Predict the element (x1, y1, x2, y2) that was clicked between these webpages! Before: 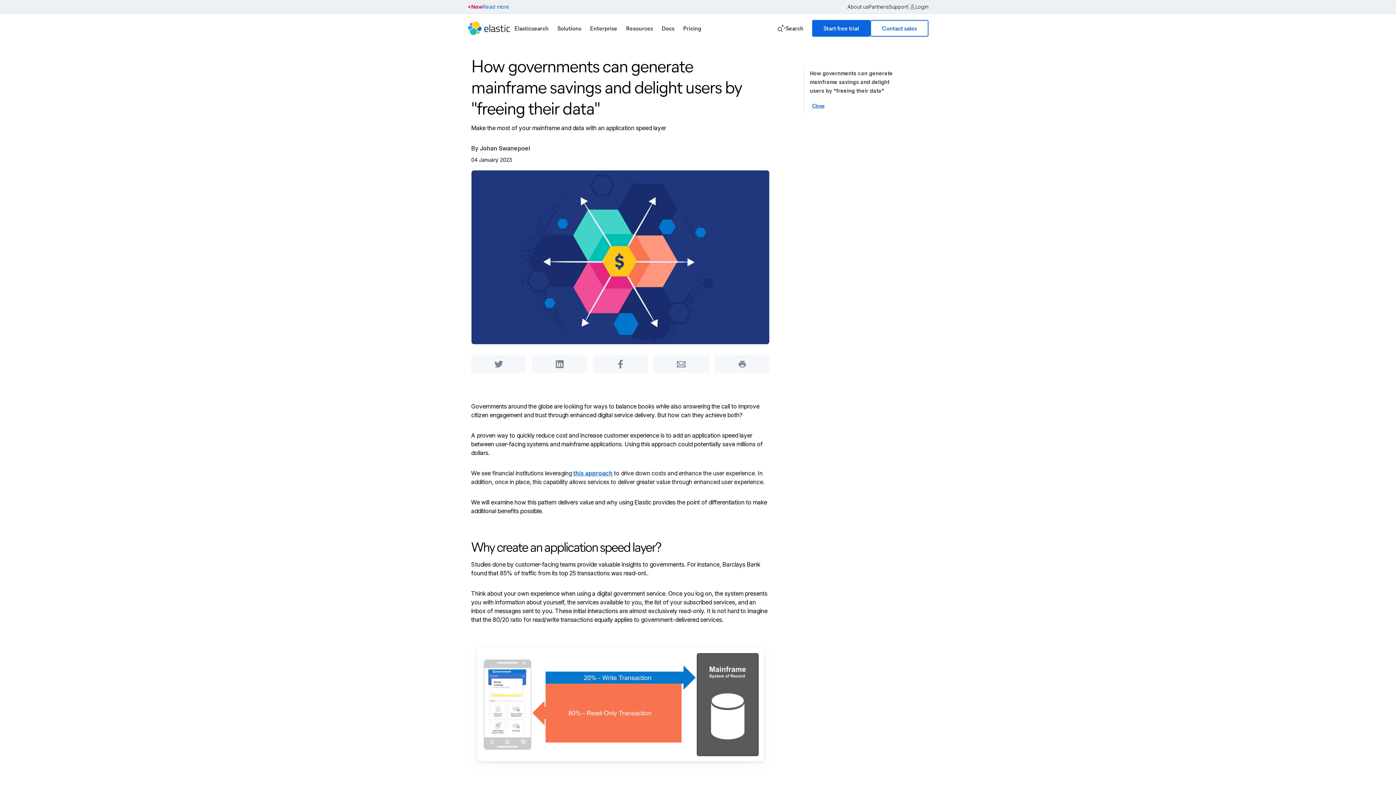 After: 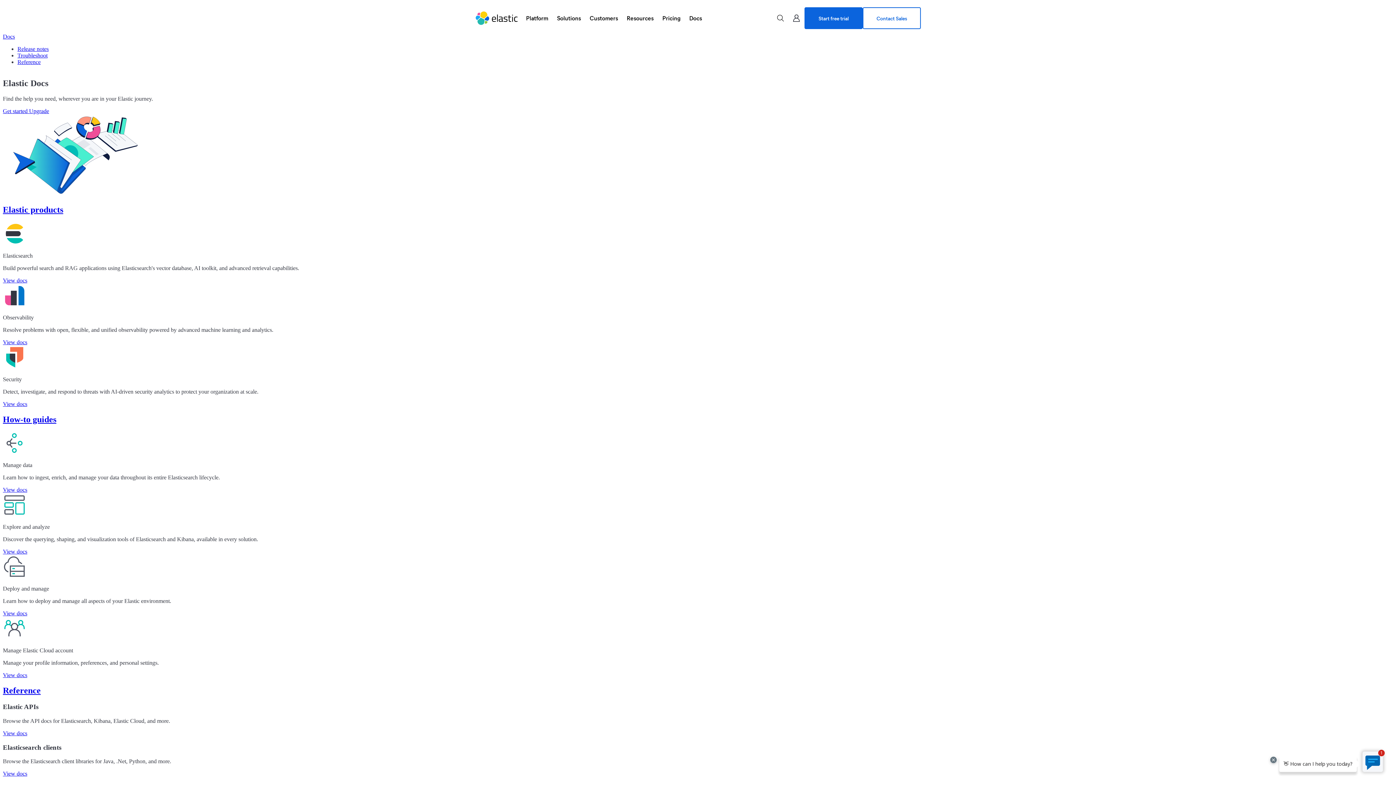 Action: label: Docs bbox: (657, 16, 678, 40)